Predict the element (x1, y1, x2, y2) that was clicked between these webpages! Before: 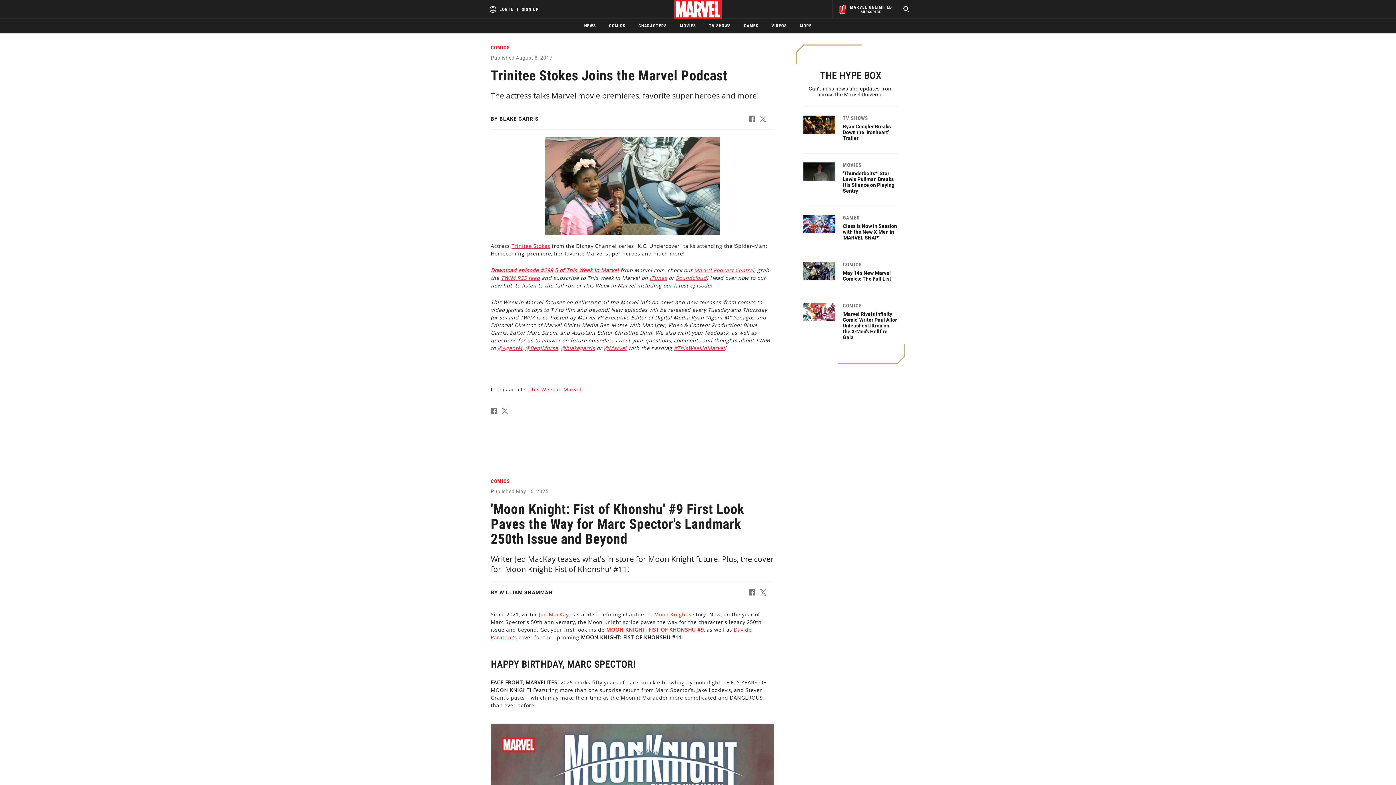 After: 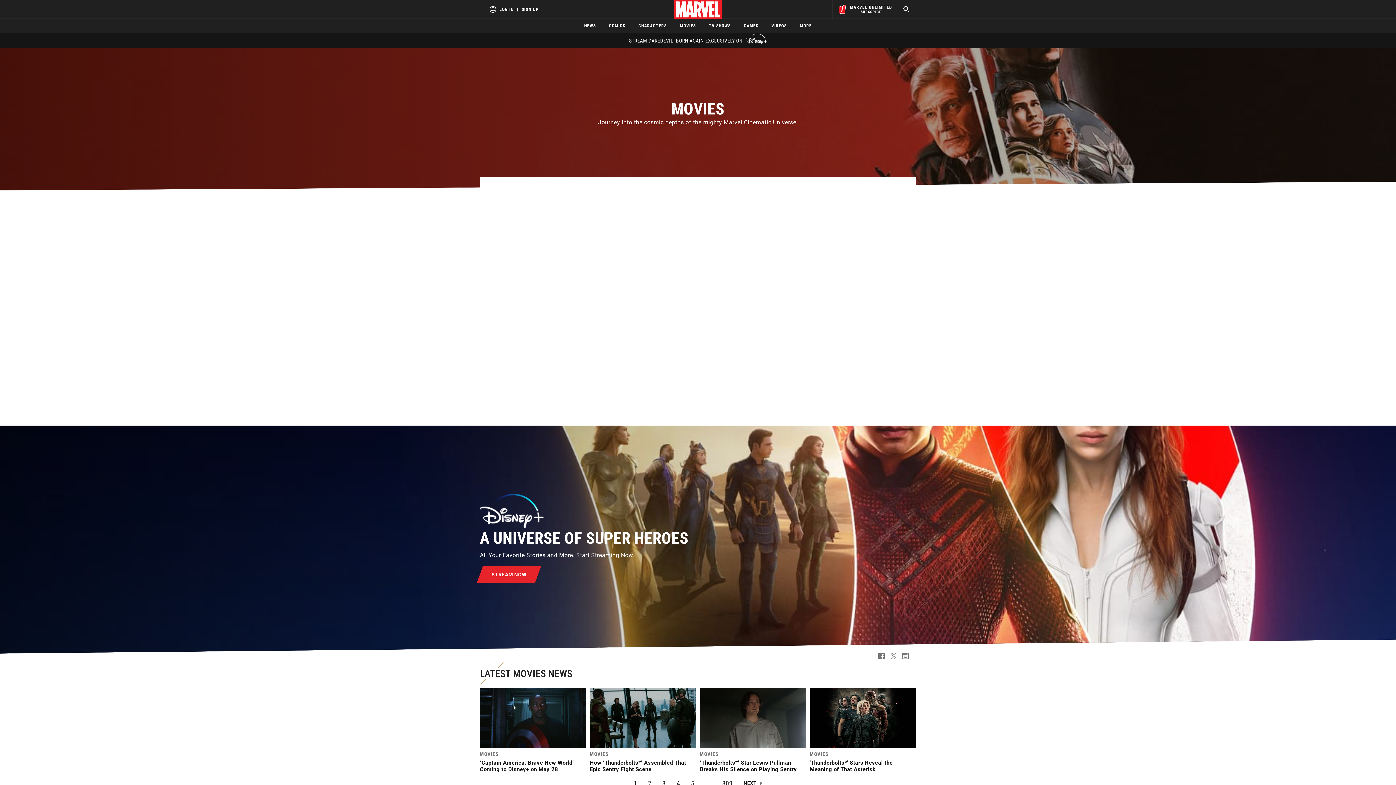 Action: label: MOVIES bbox: (680, 18, 696, 33)